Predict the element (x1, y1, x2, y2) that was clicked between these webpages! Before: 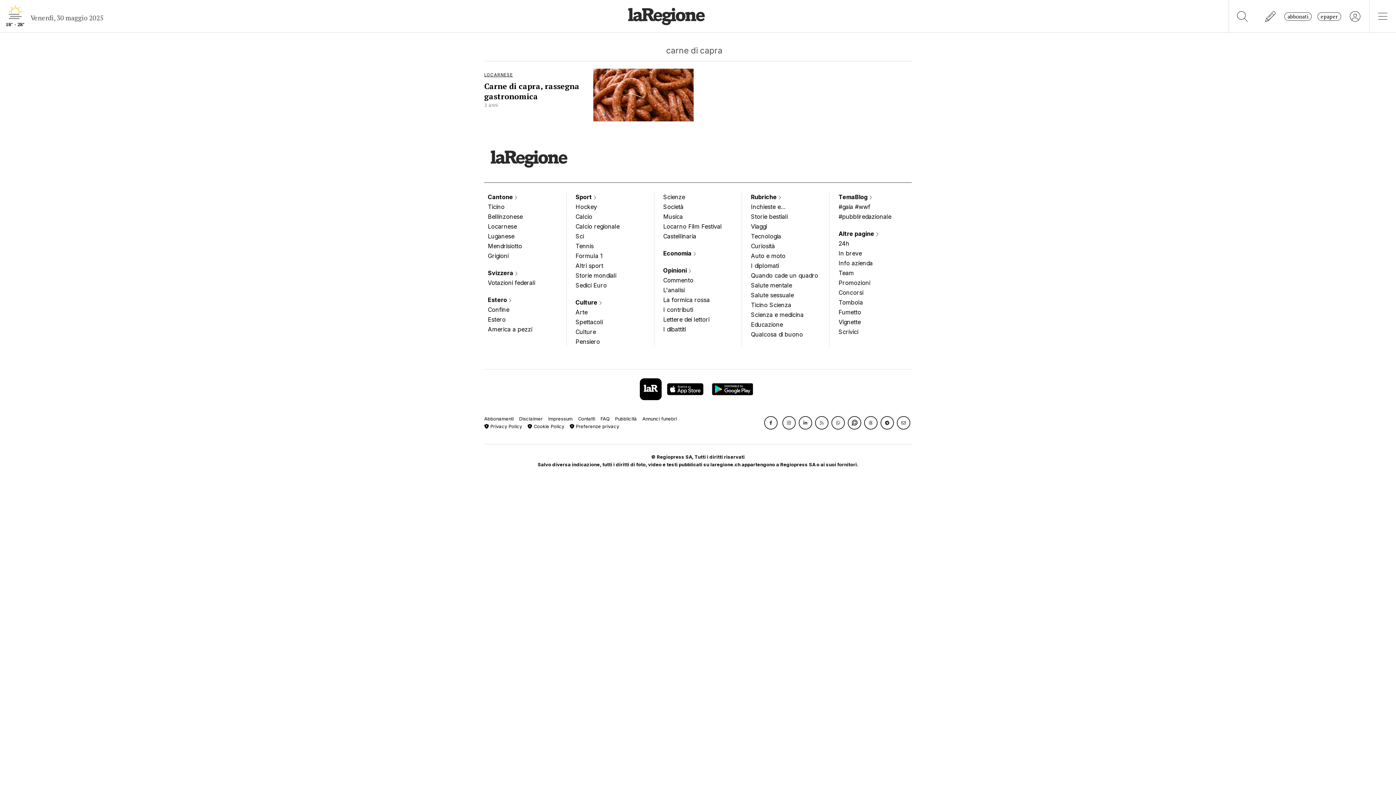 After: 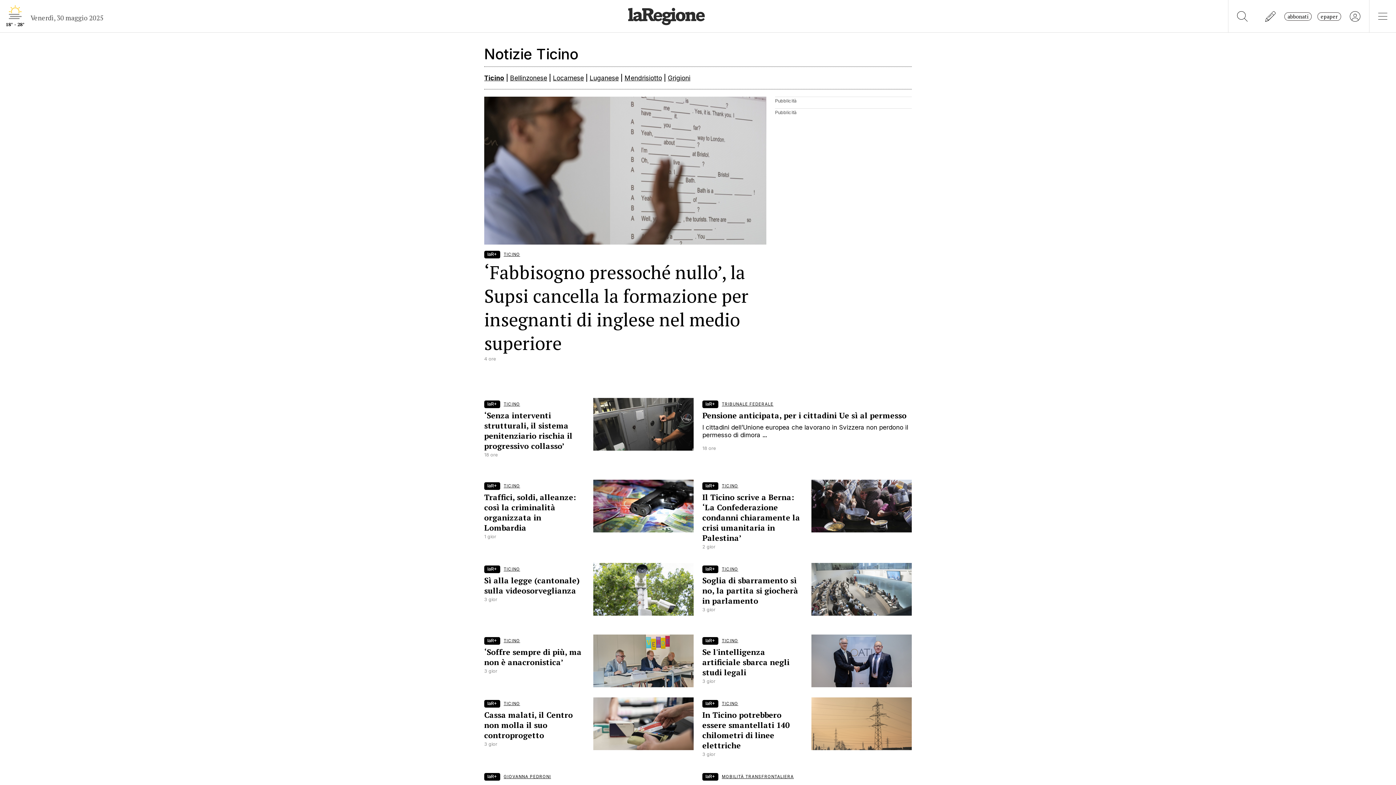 Action: bbox: (488, 202, 557, 211) label: Ticino